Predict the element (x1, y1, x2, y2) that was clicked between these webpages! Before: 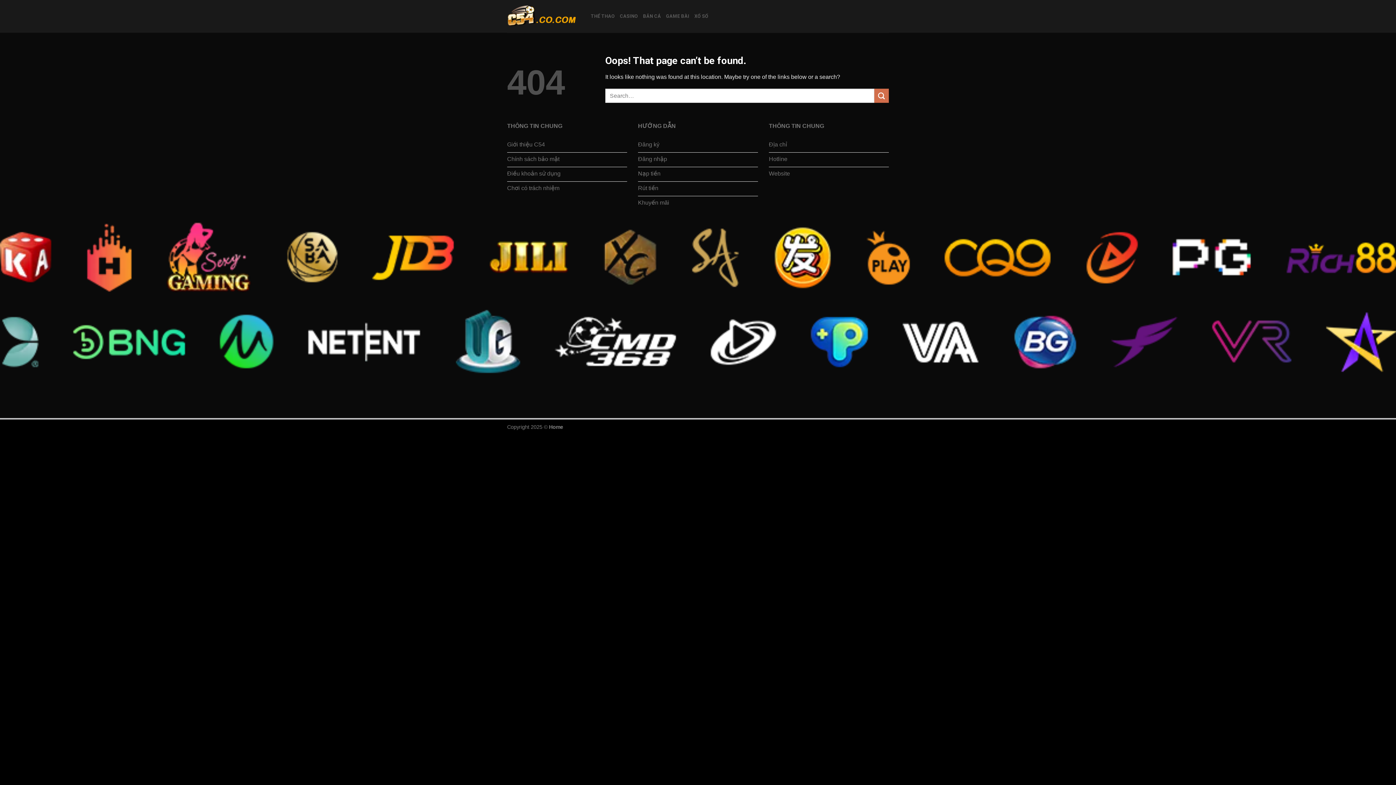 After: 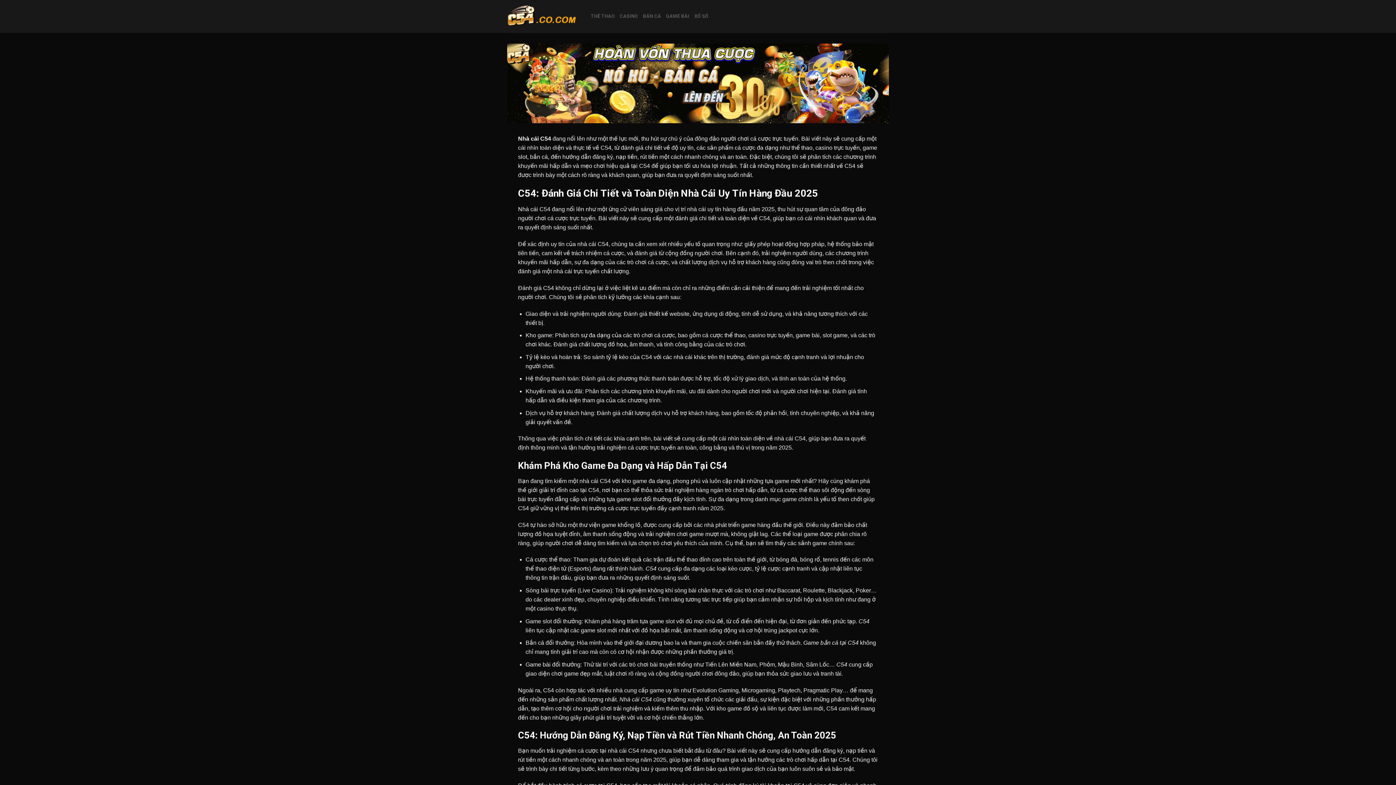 Action: bbox: (638, 196, 758, 210) label: Khuyến mãi